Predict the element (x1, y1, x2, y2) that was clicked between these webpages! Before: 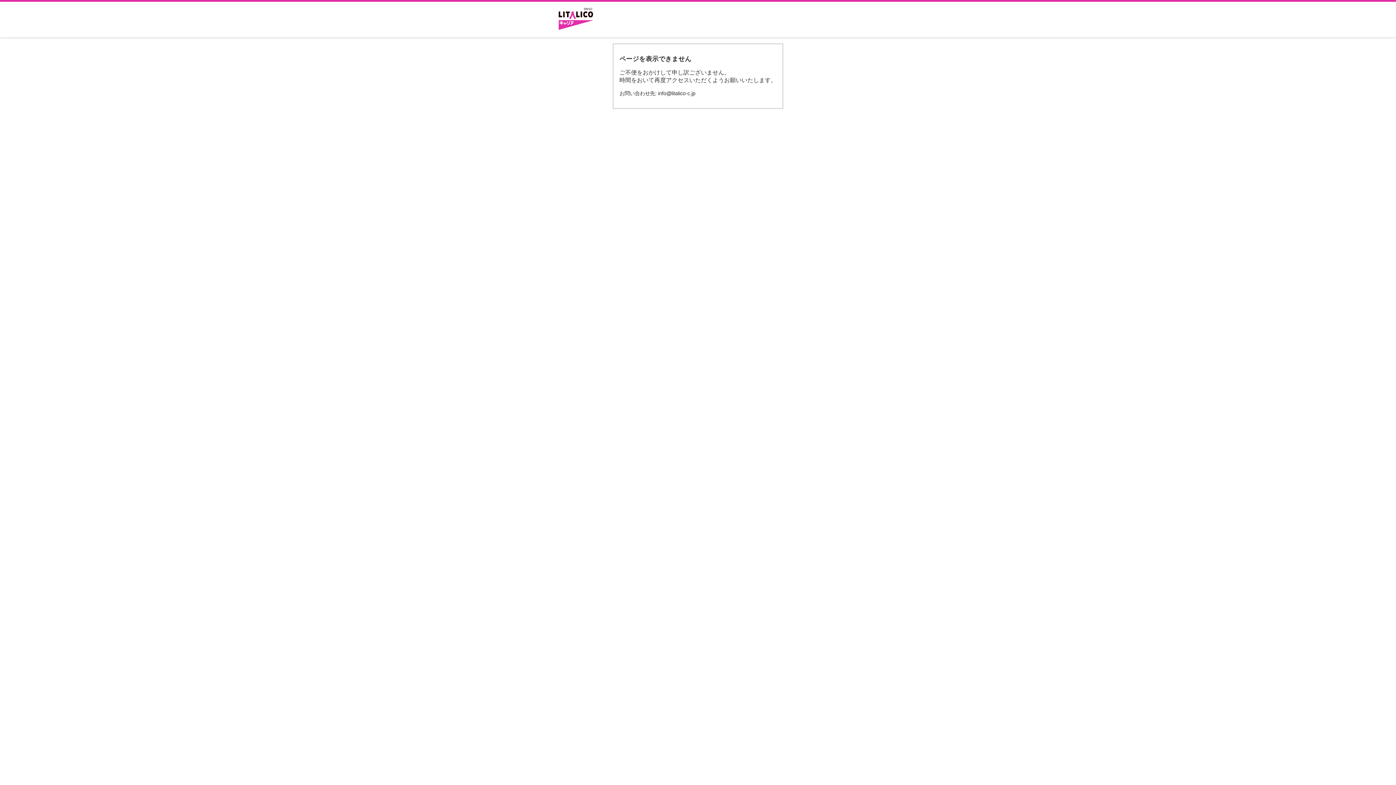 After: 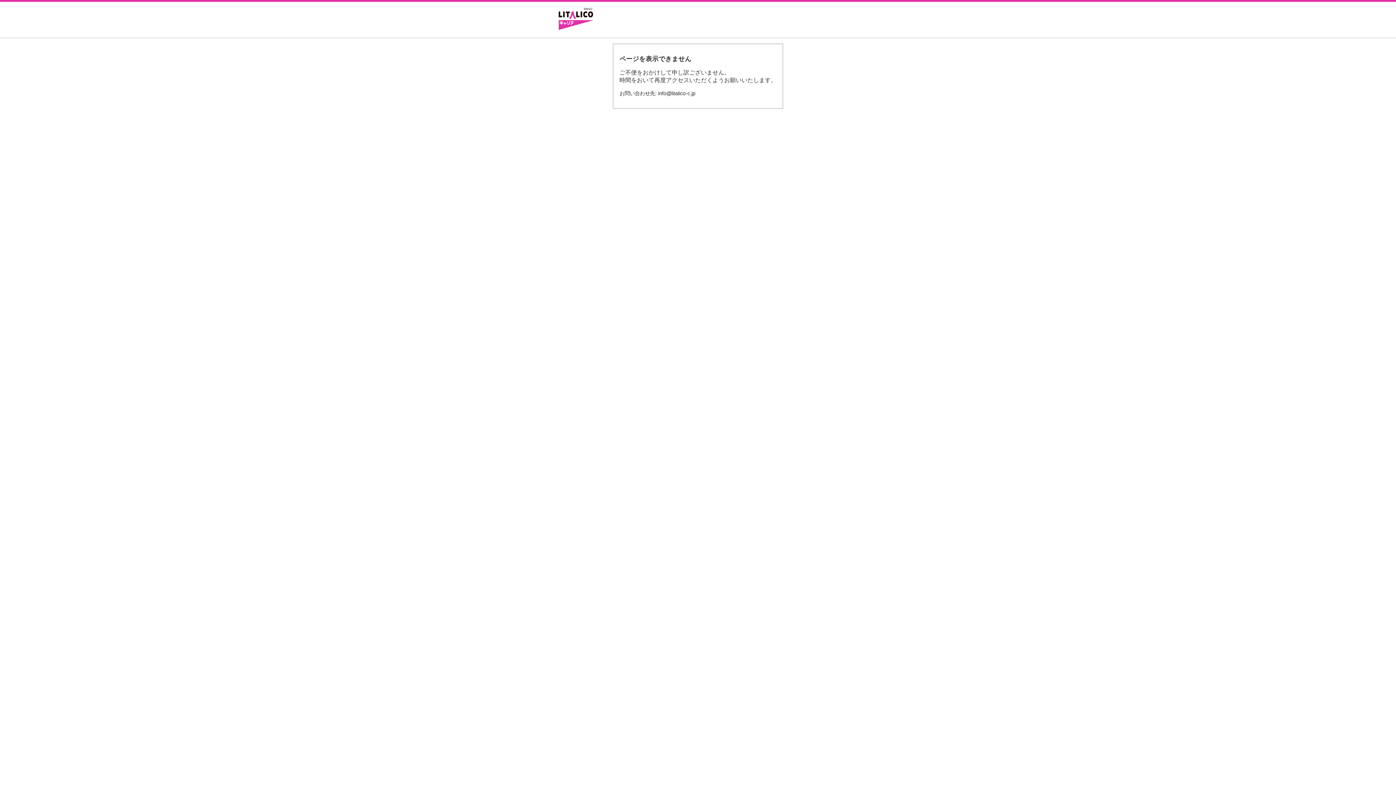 Action: bbox: (552, 1, 599, 37)